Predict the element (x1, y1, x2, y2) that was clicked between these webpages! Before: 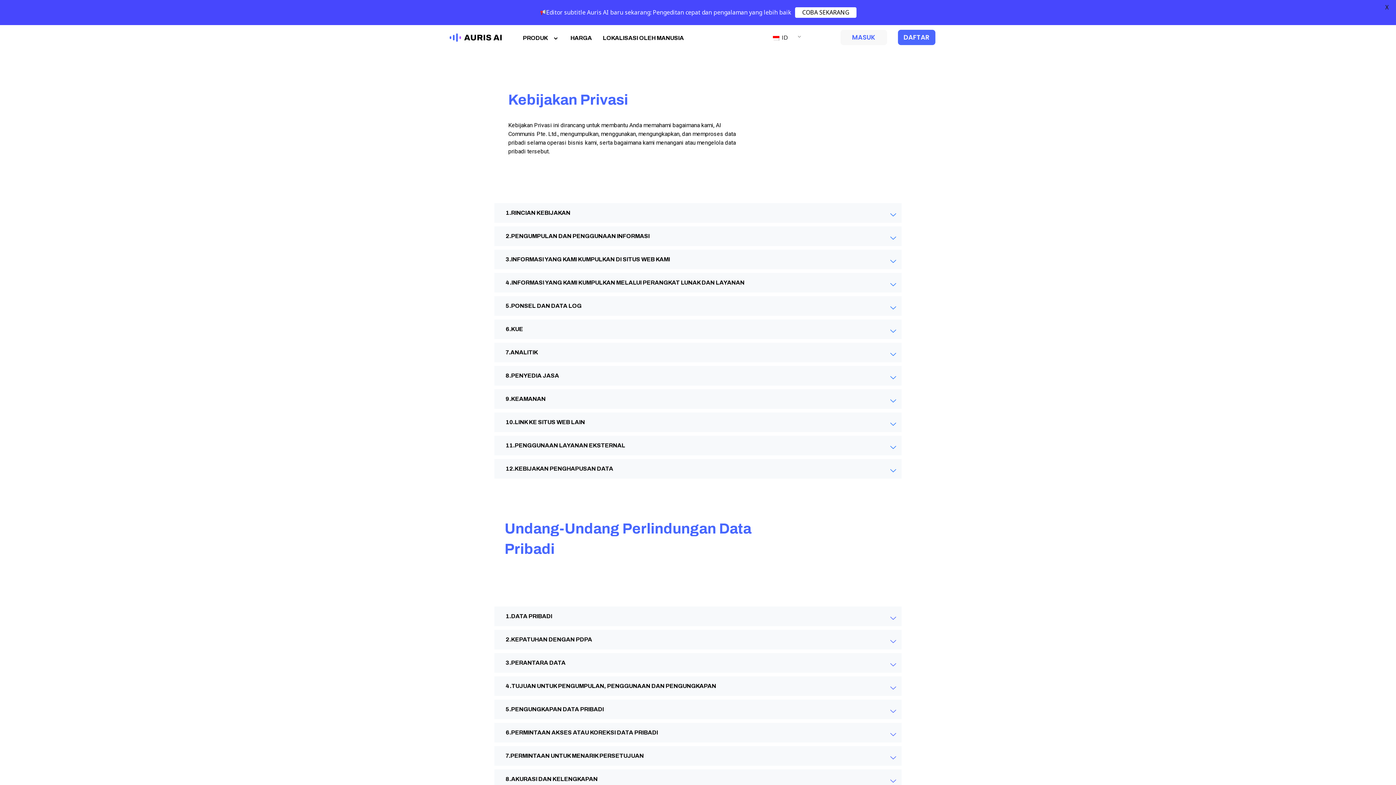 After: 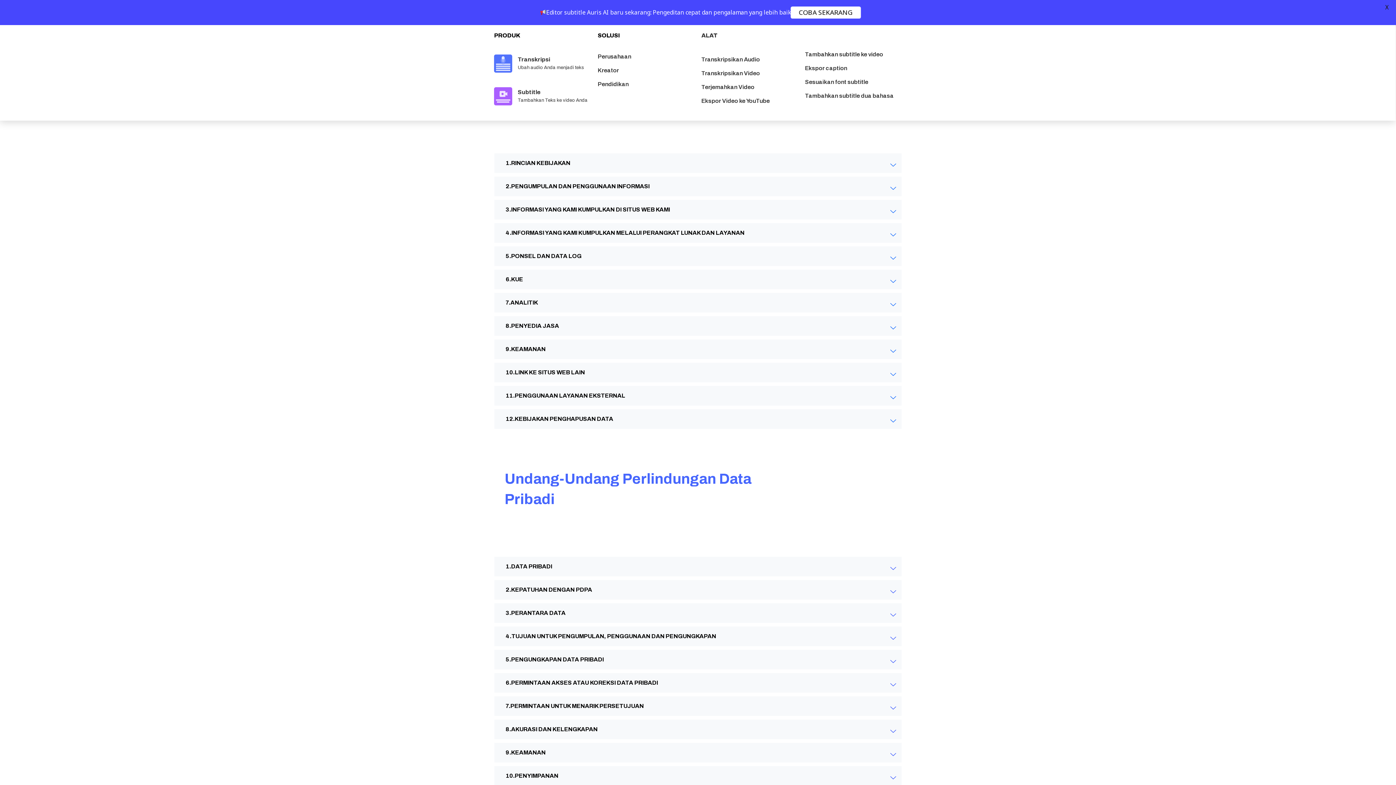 Action: label: PRODUK bbox: (517, 29, 565, 46)